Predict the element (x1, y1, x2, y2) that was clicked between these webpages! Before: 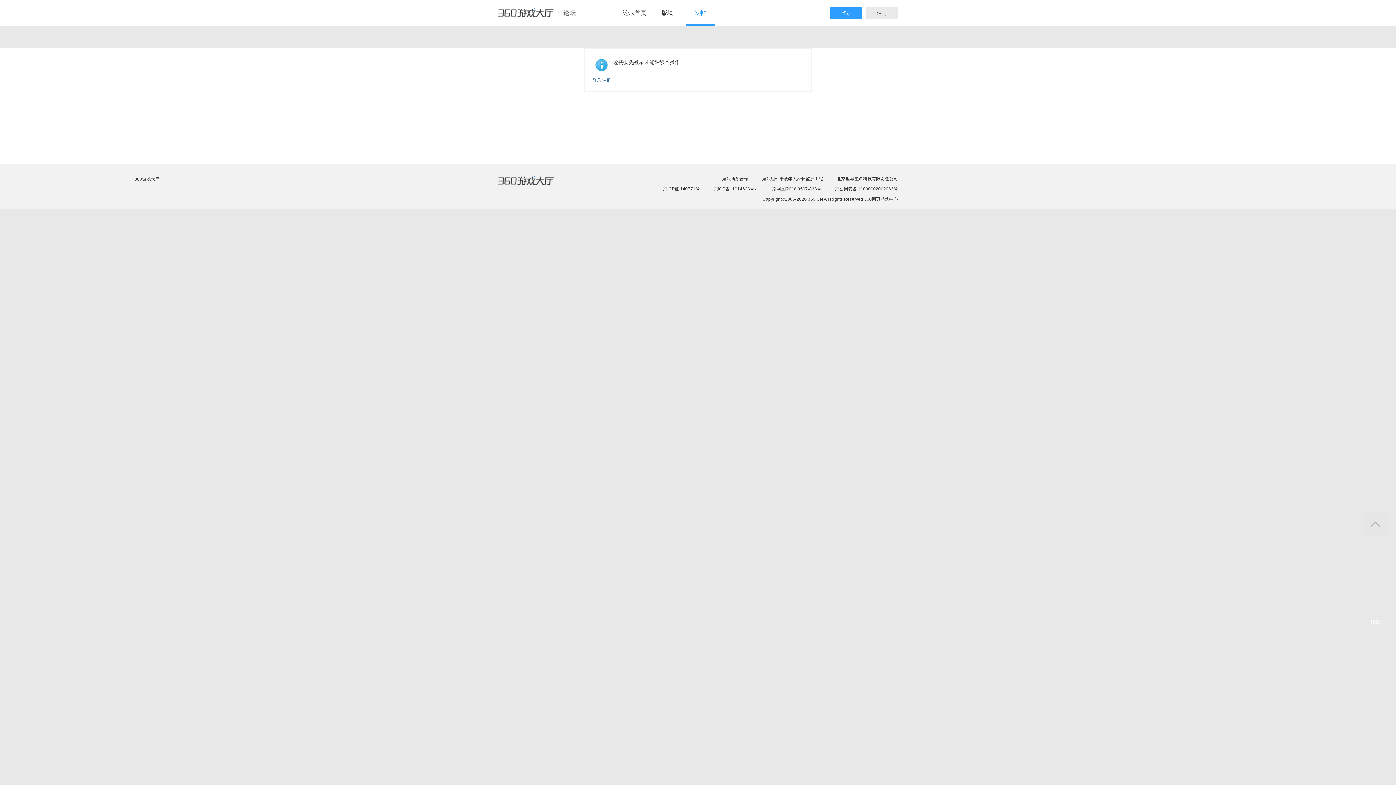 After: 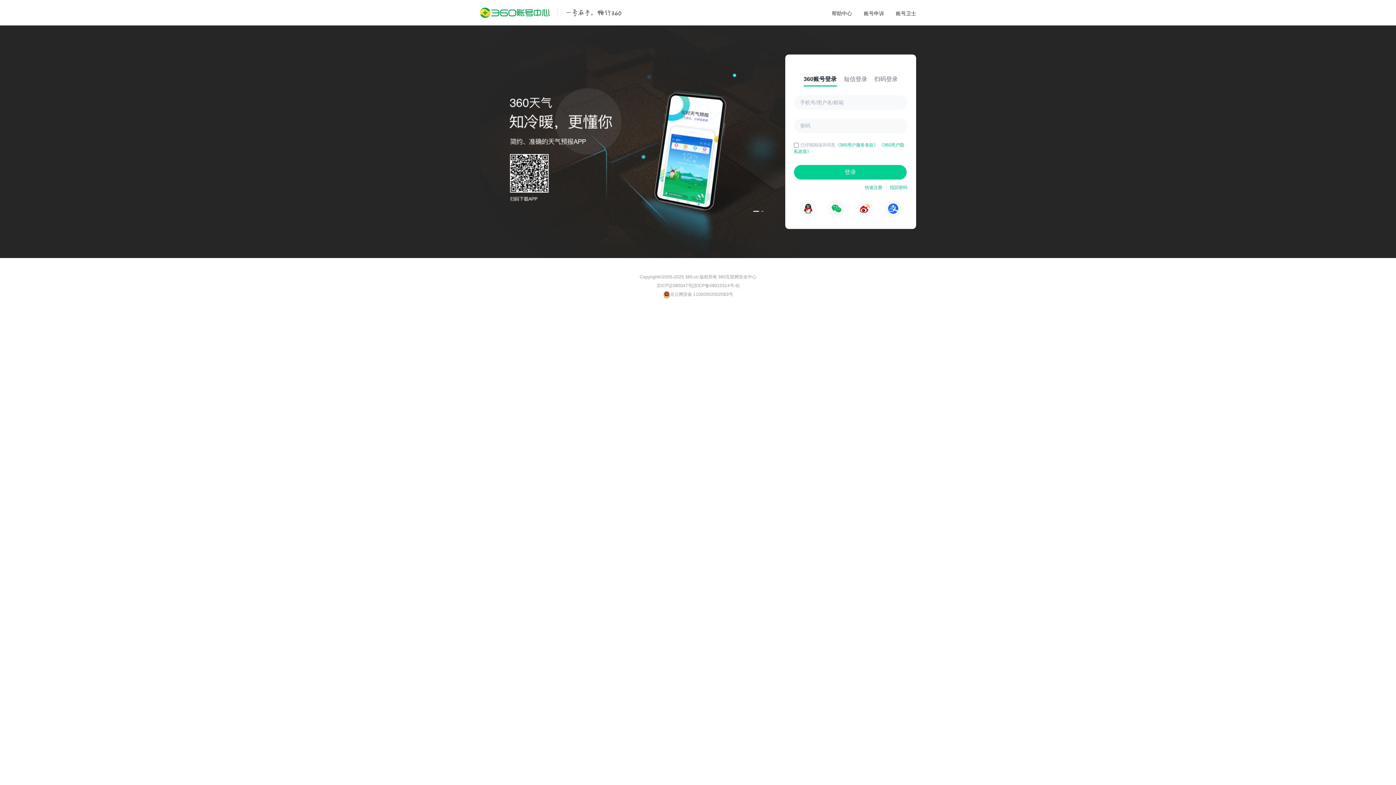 Action: label: 登录 bbox: (592, 77, 601, 82)